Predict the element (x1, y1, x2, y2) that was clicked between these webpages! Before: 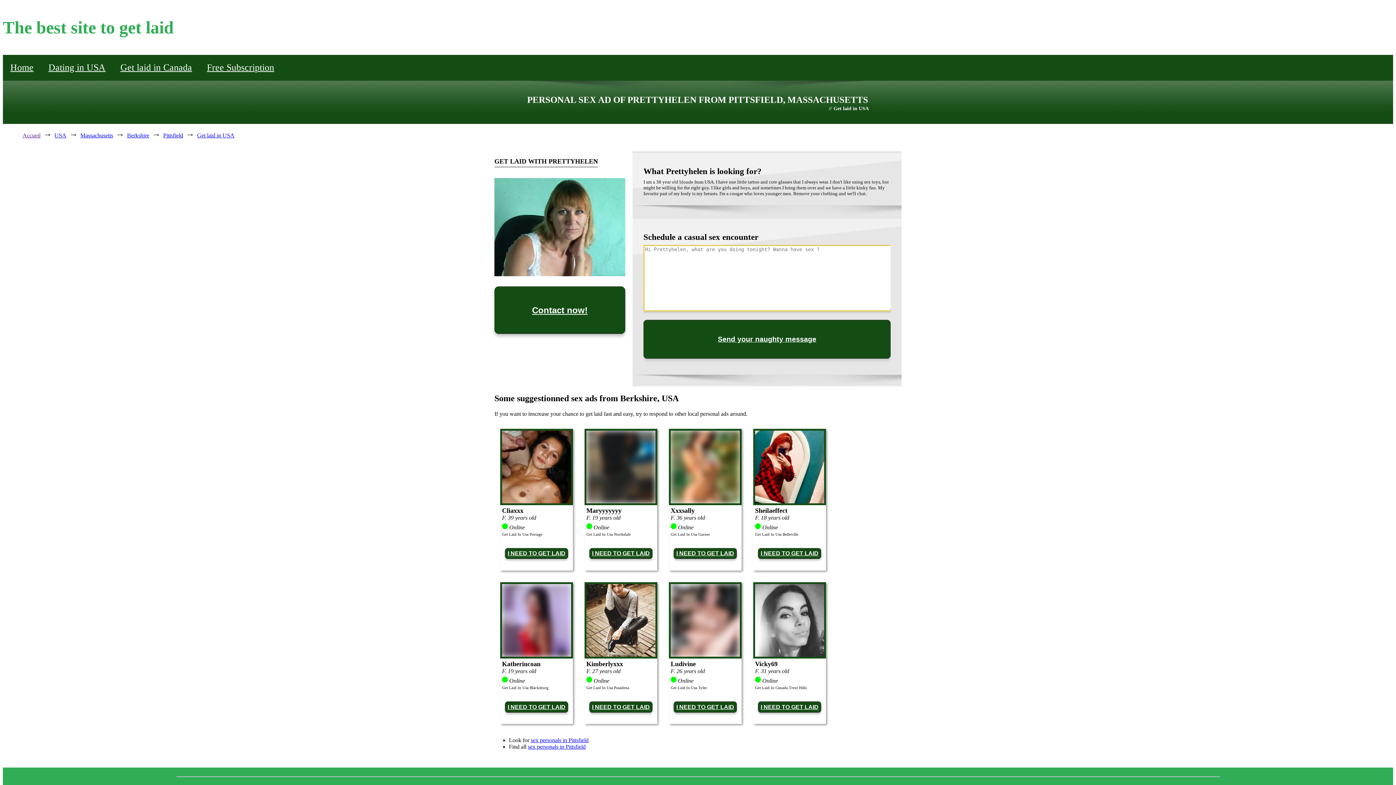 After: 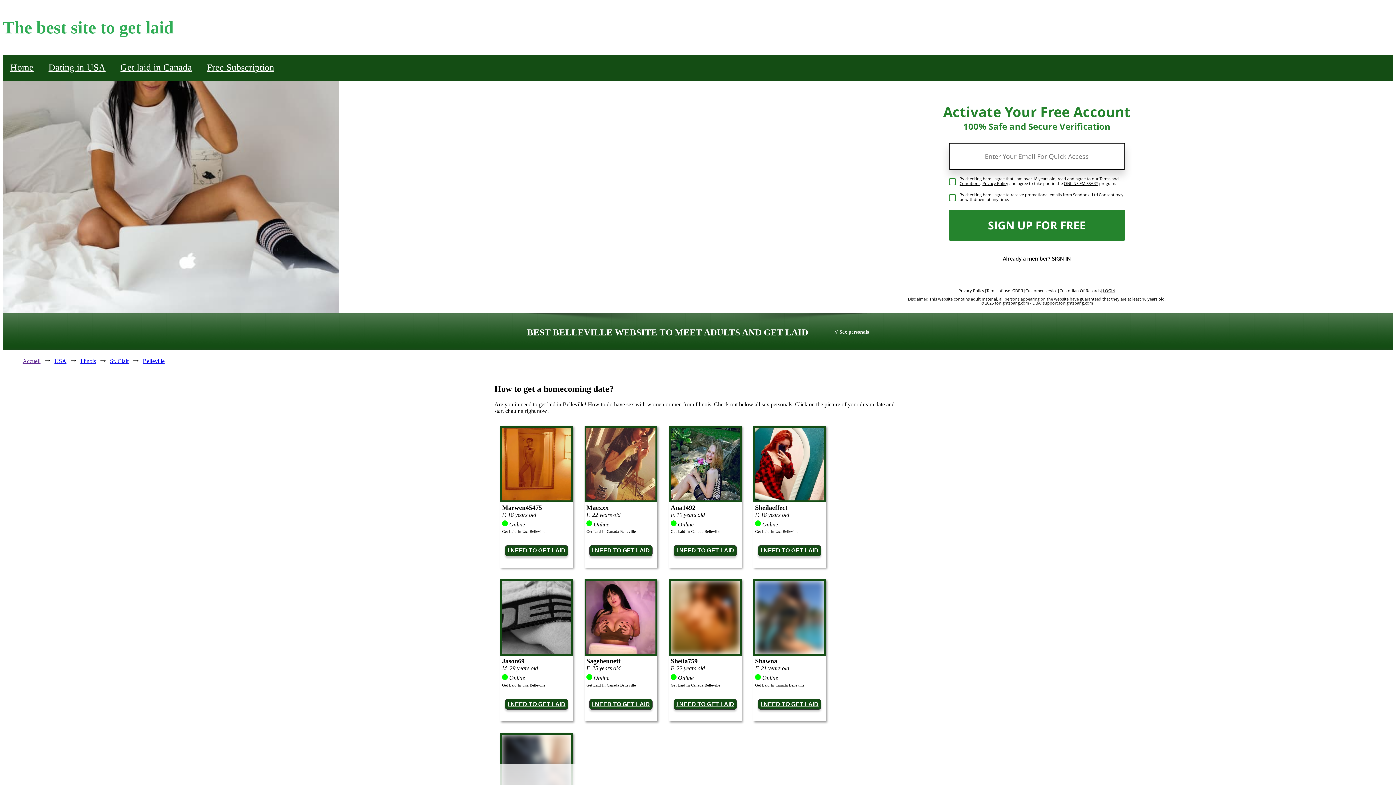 Action: bbox: (755, 532, 798, 536) label: Get Laid In Usa Belleville